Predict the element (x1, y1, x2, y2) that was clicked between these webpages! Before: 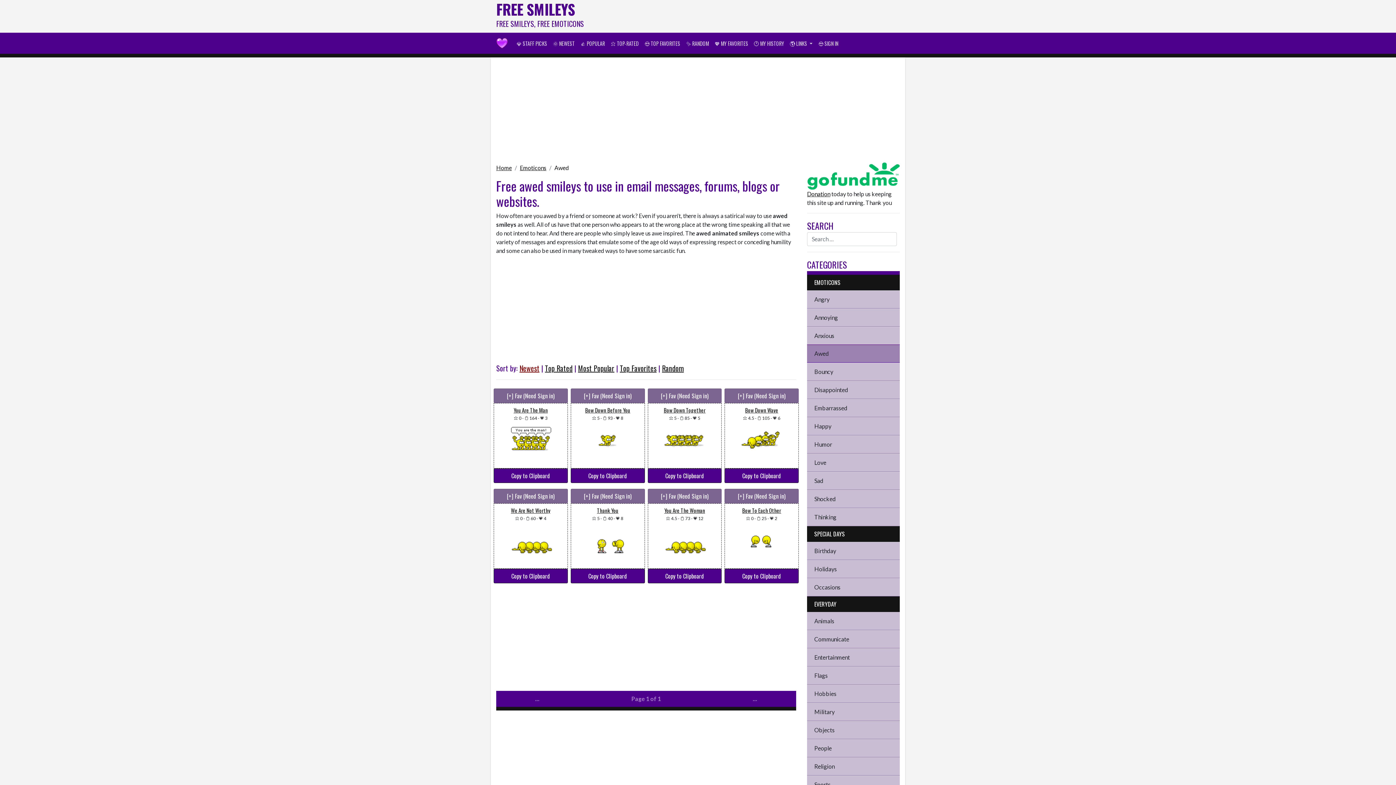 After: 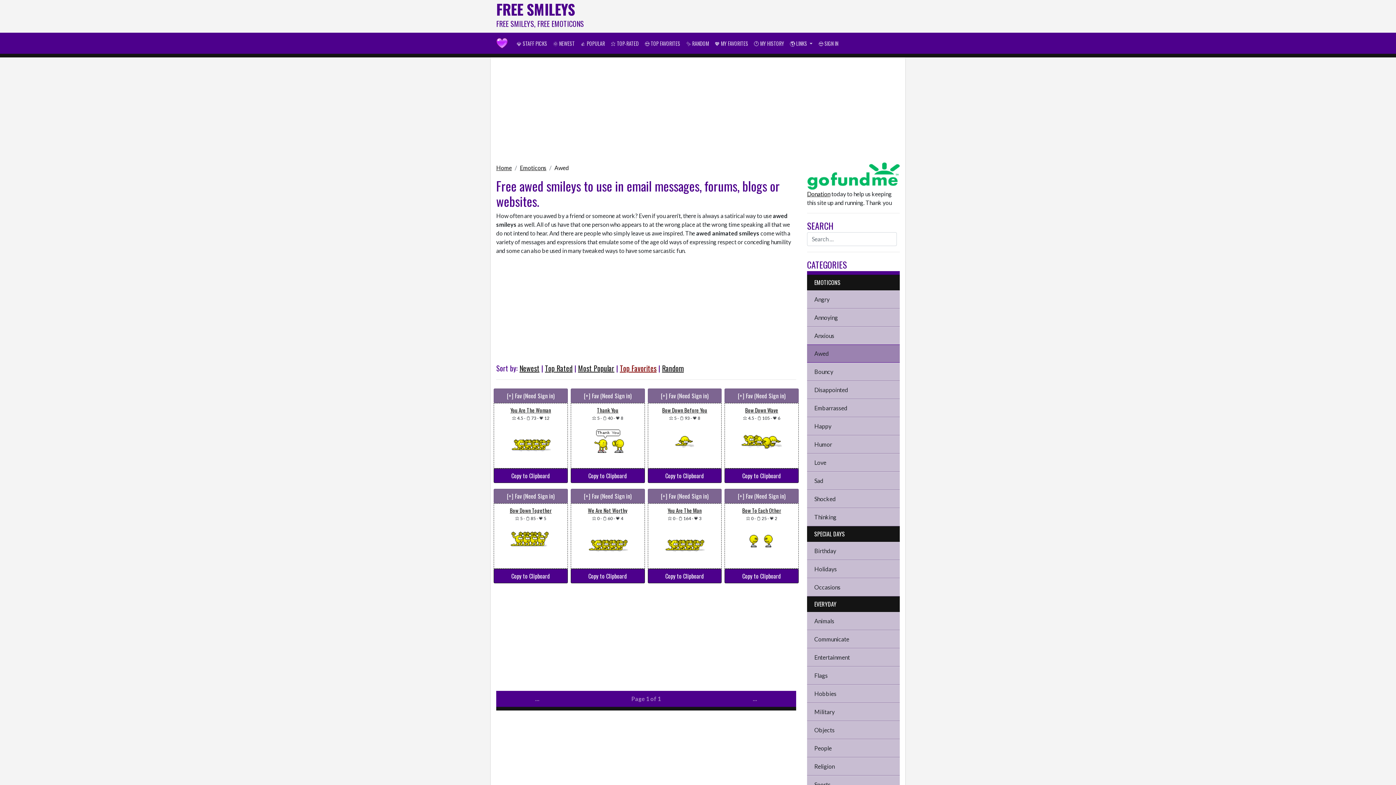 Action: bbox: (620, 362, 656, 373) label: Top Favorites